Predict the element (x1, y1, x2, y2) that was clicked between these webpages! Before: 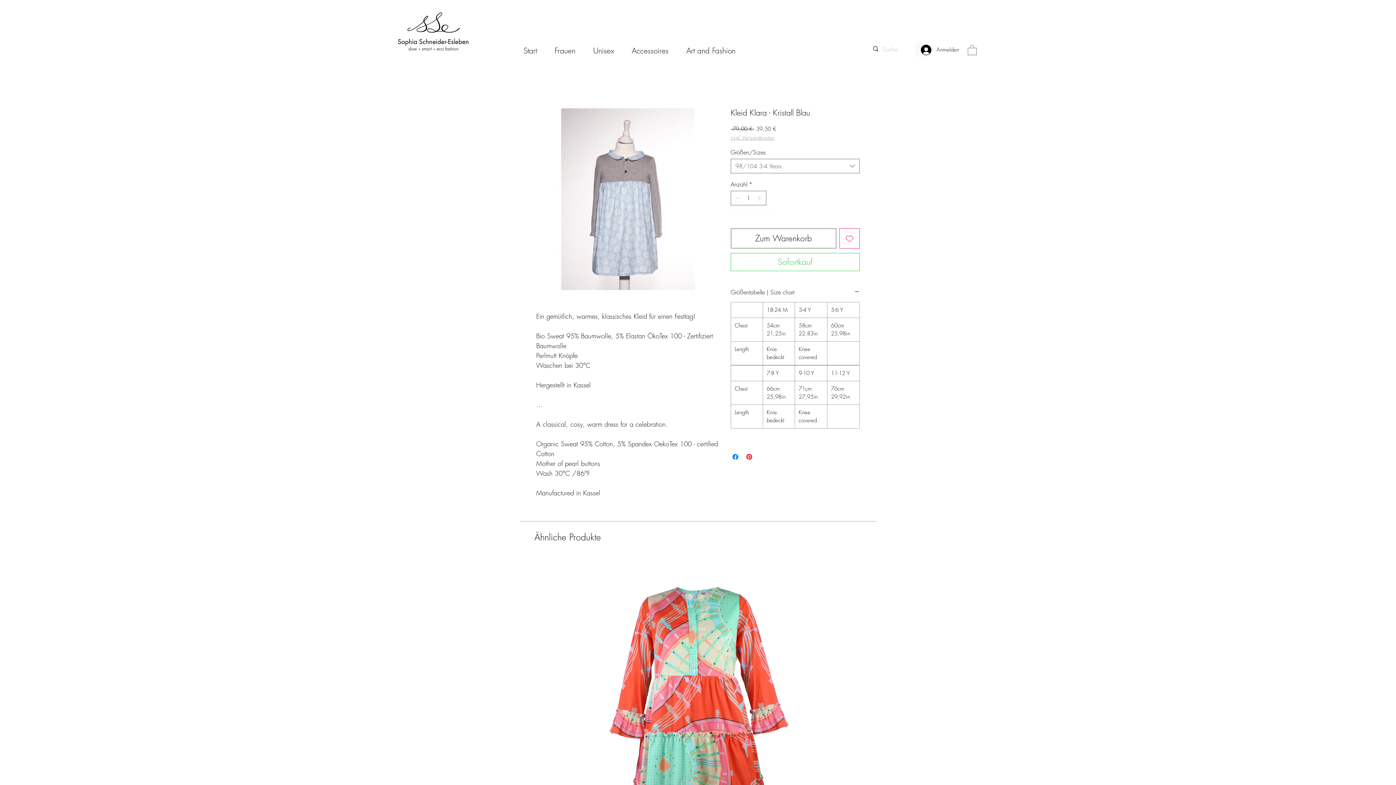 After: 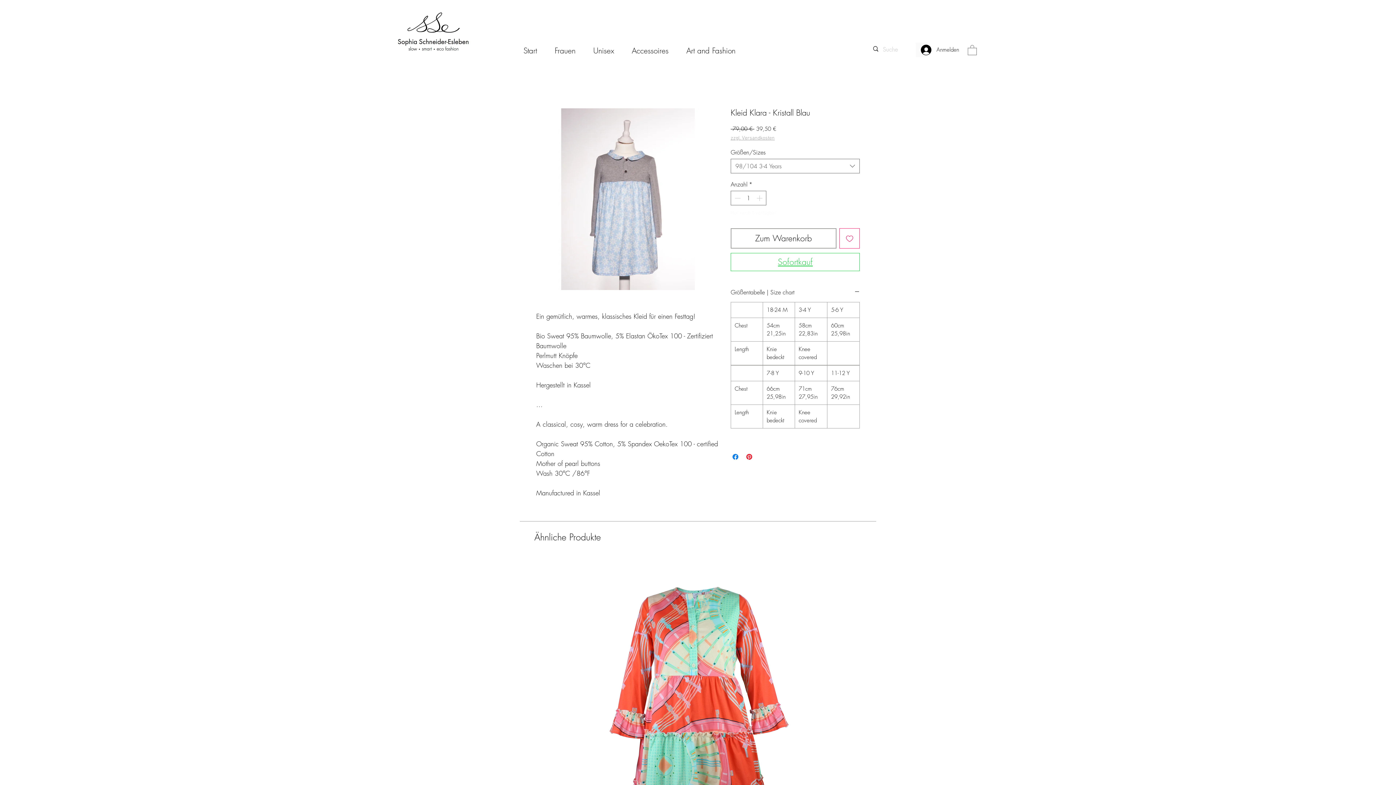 Action: bbox: (730, 253, 860, 271) label: Sofortkauf